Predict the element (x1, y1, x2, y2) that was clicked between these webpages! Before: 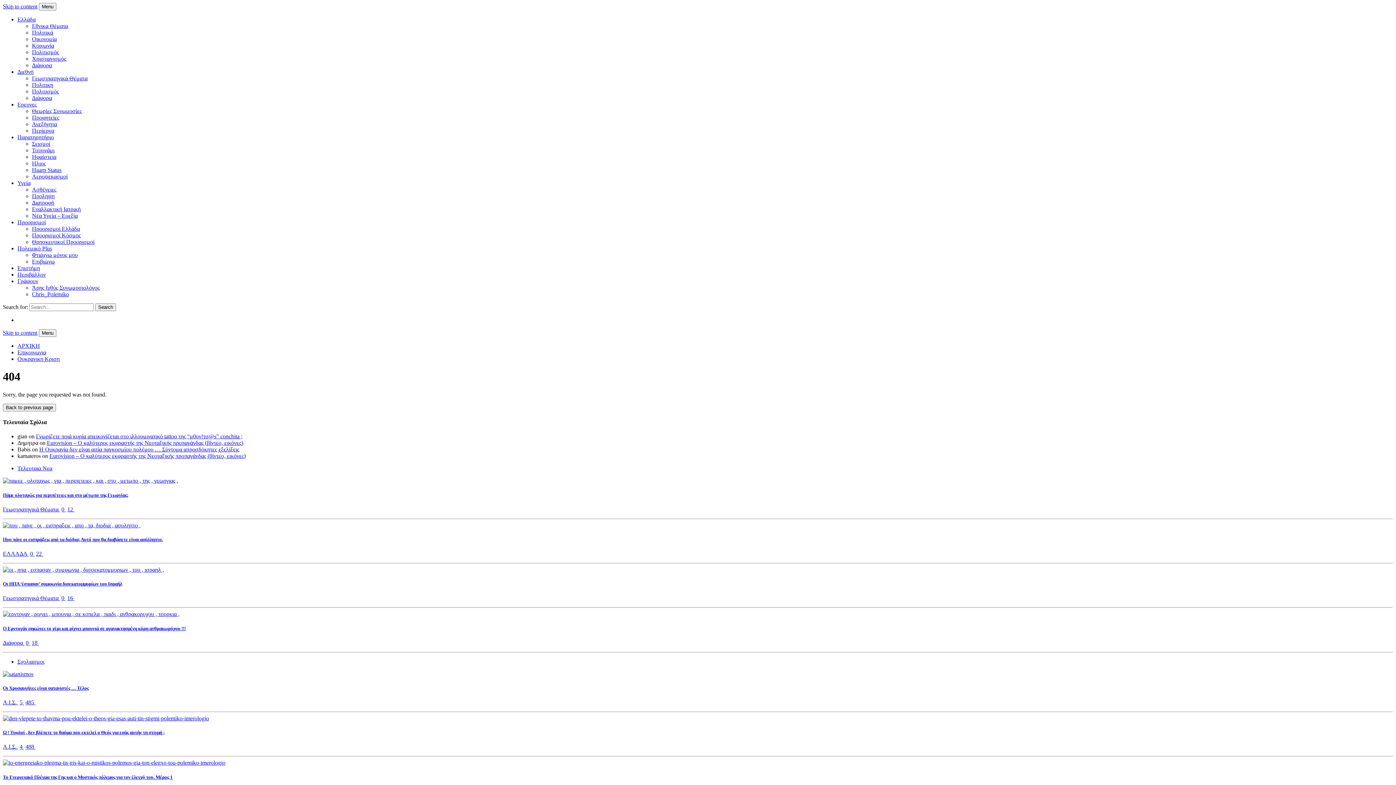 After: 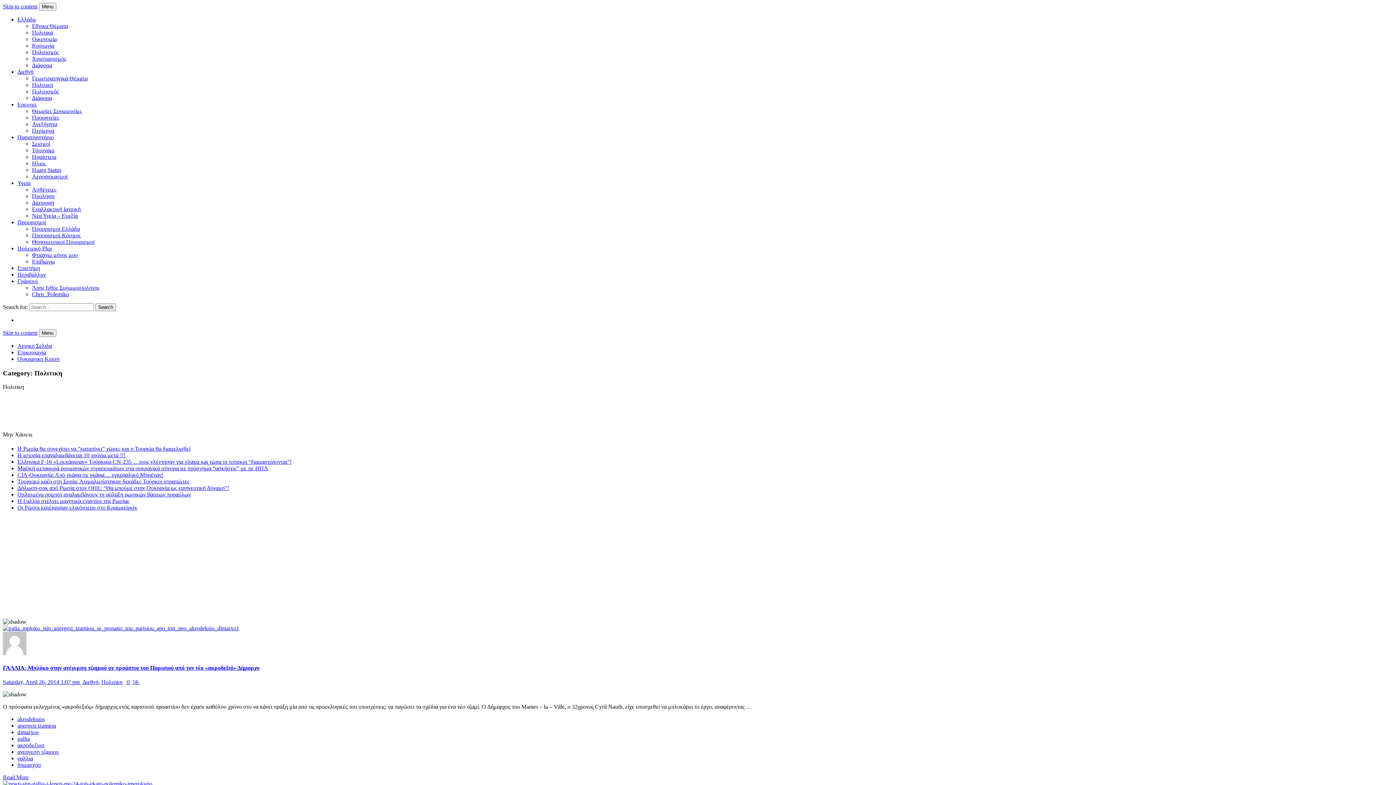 Action: label: Πολιτικη bbox: (32, 81, 53, 88)